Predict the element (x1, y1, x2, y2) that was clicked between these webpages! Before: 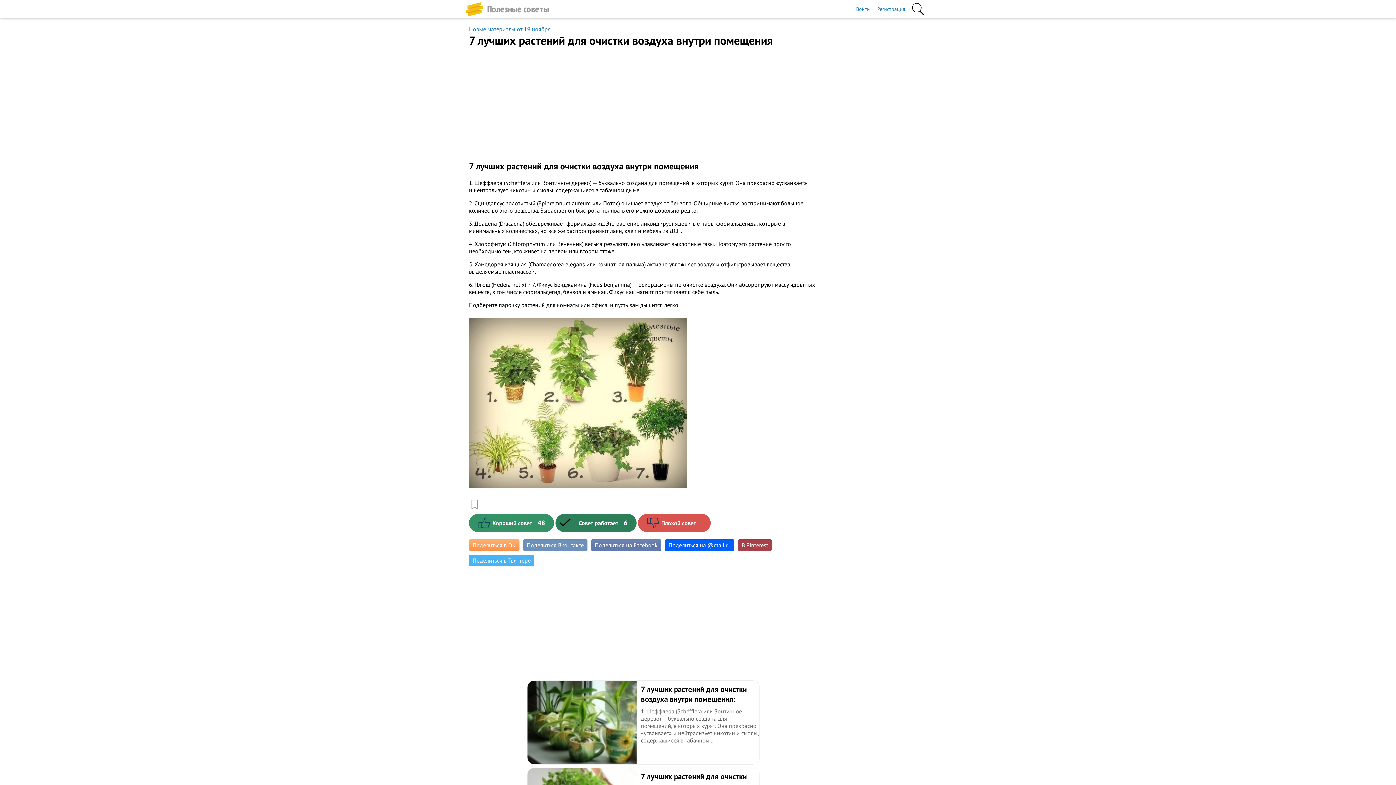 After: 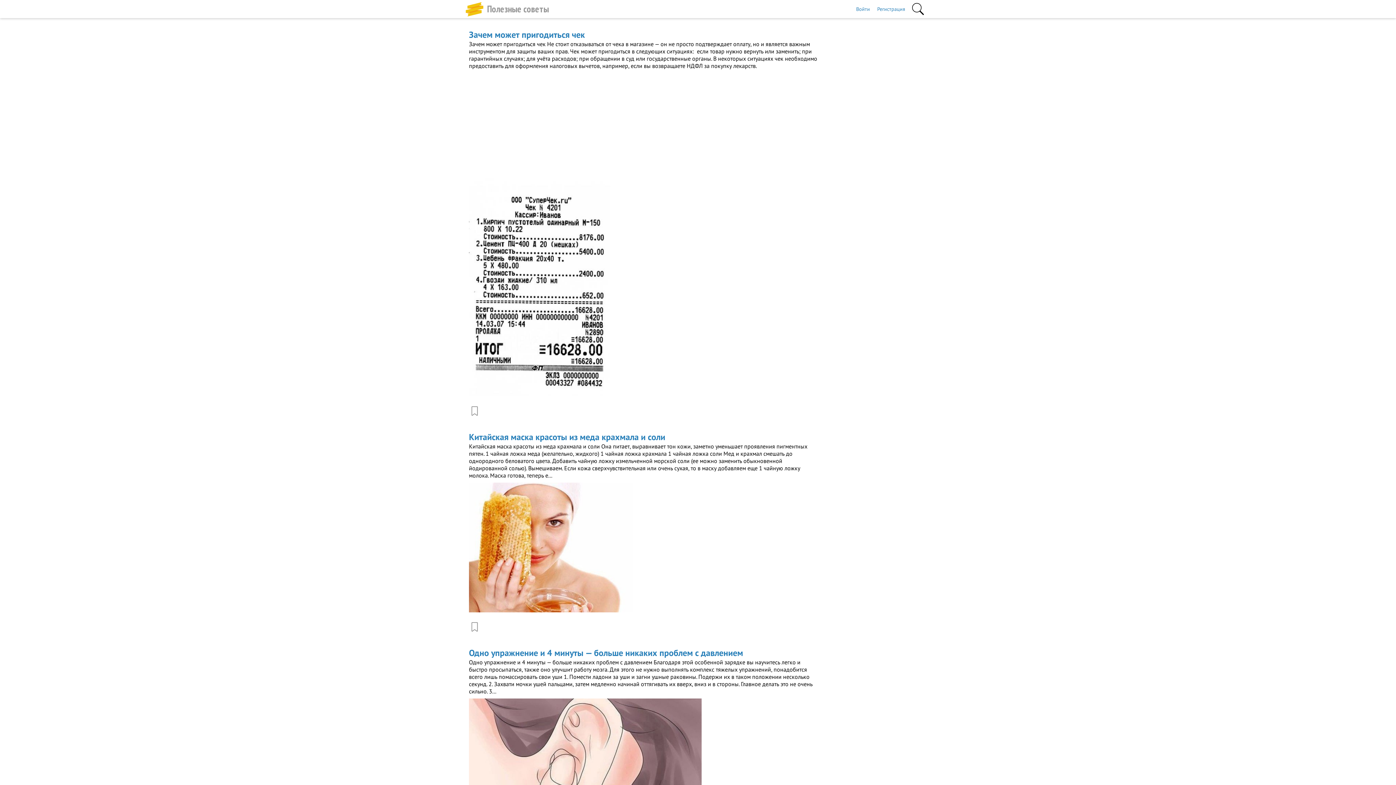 Action: label: Полезные советы bbox: (465, 0, 552, 18)